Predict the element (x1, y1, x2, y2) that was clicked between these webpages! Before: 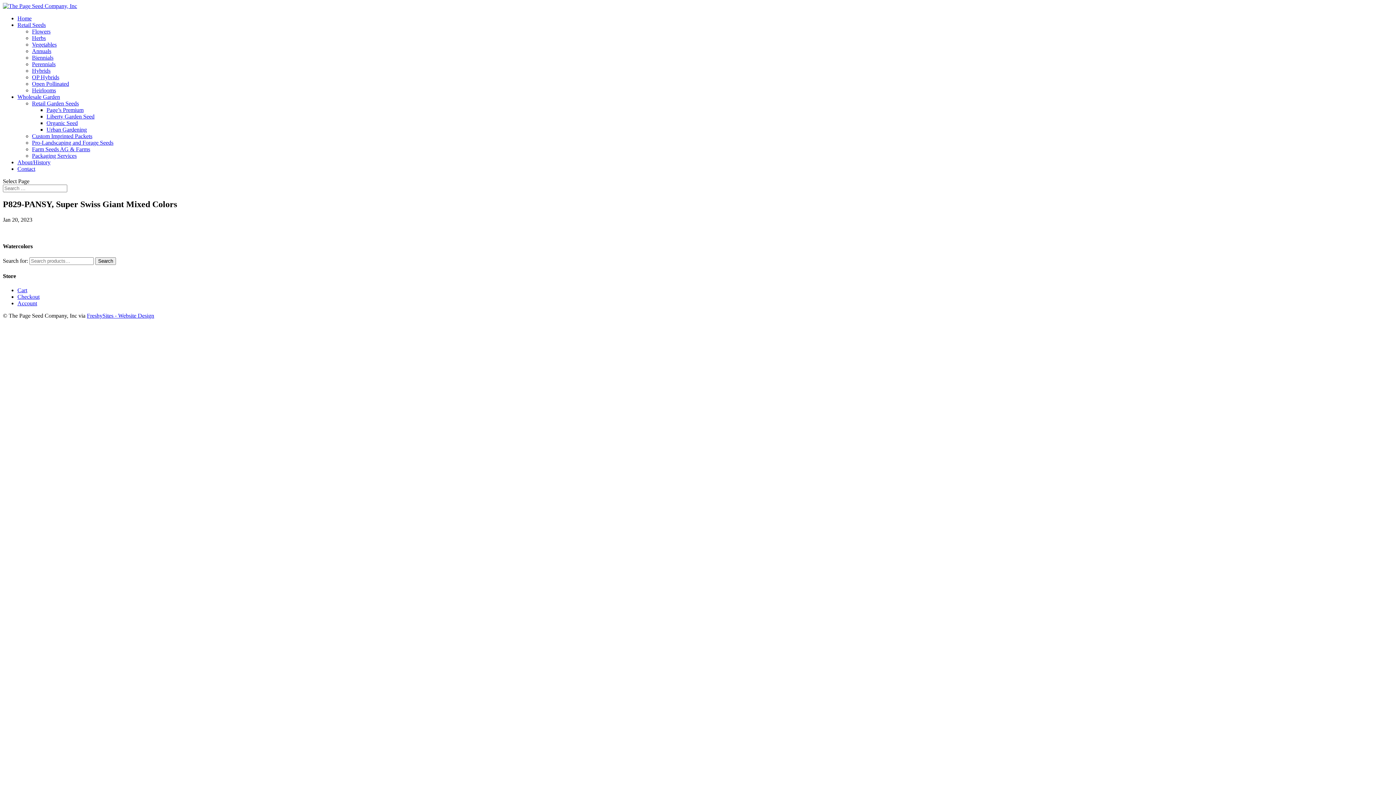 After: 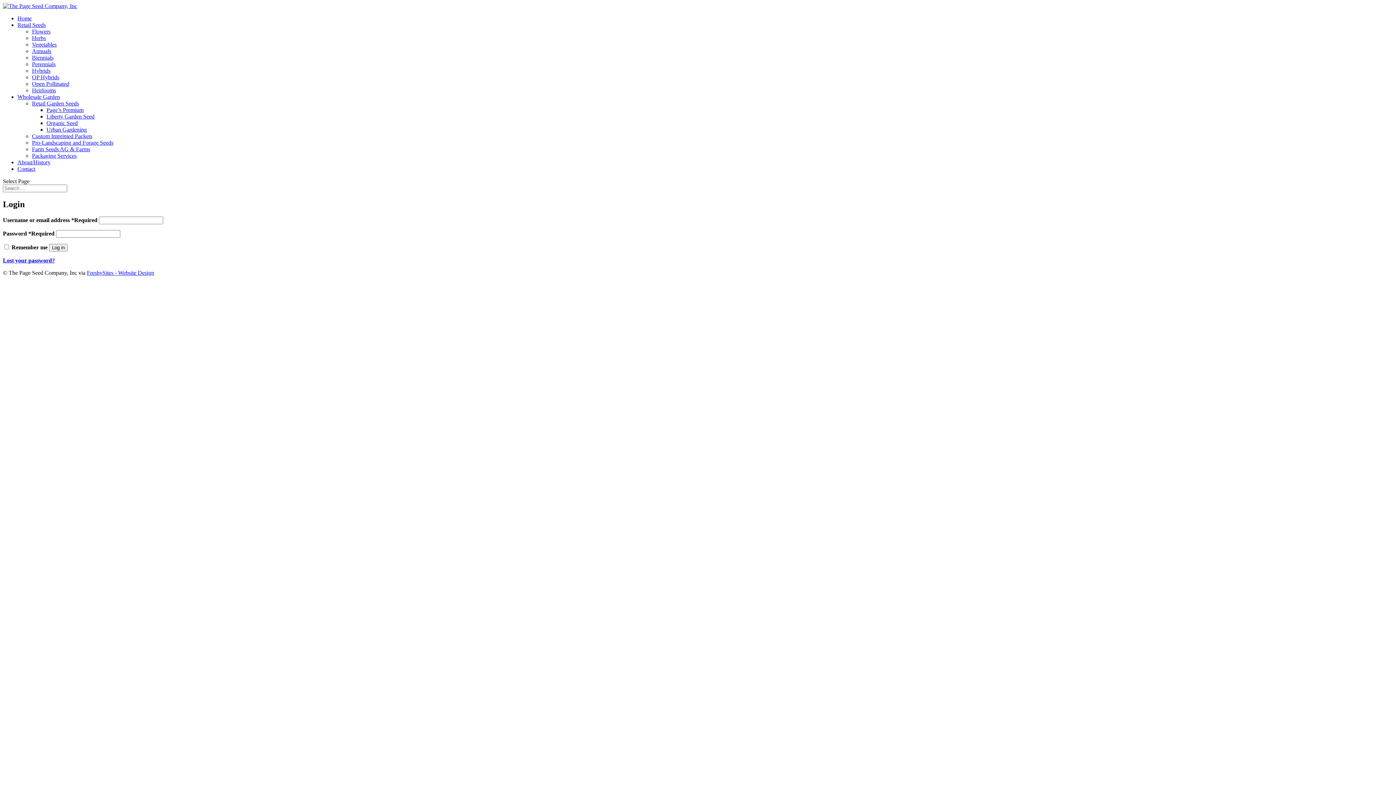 Action: label: Account bbox: (17, 300, 37, 306)